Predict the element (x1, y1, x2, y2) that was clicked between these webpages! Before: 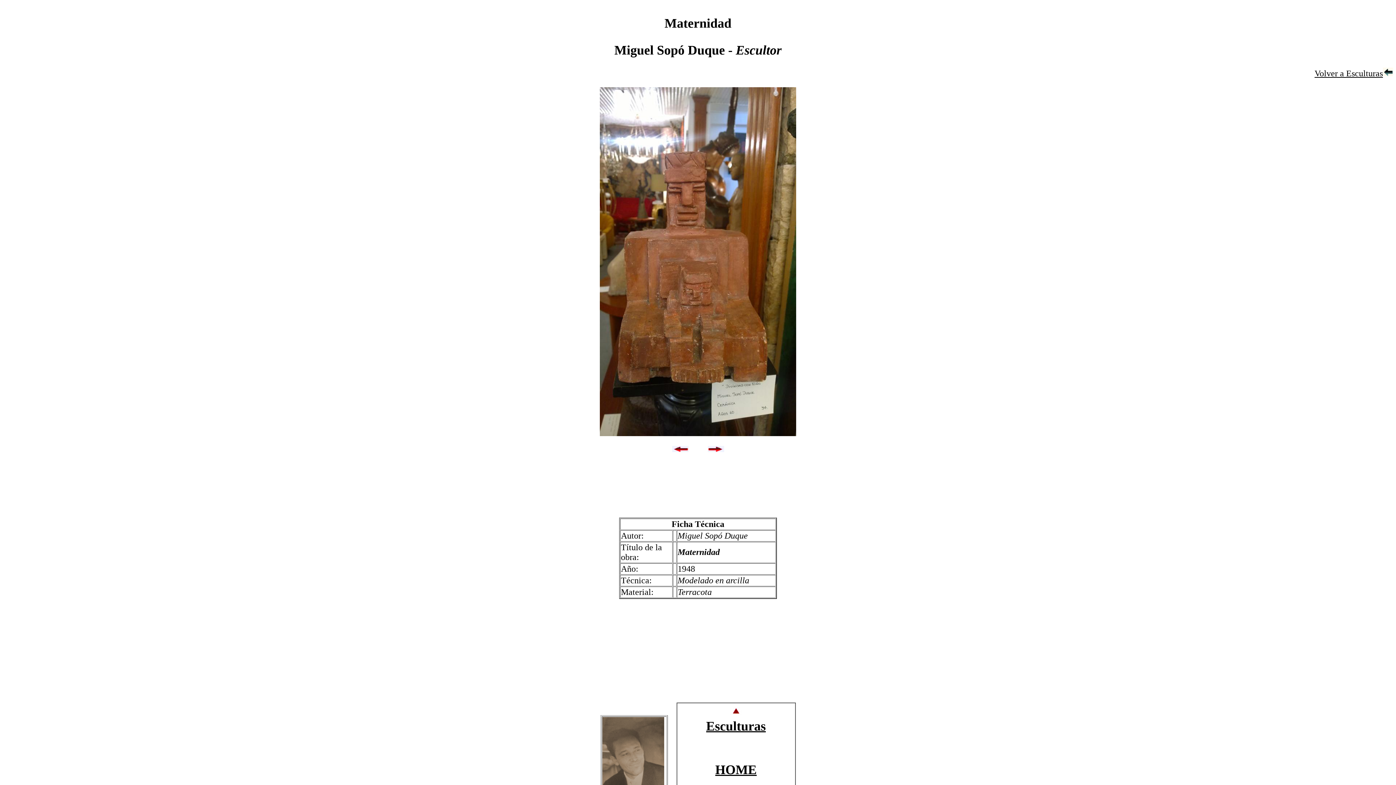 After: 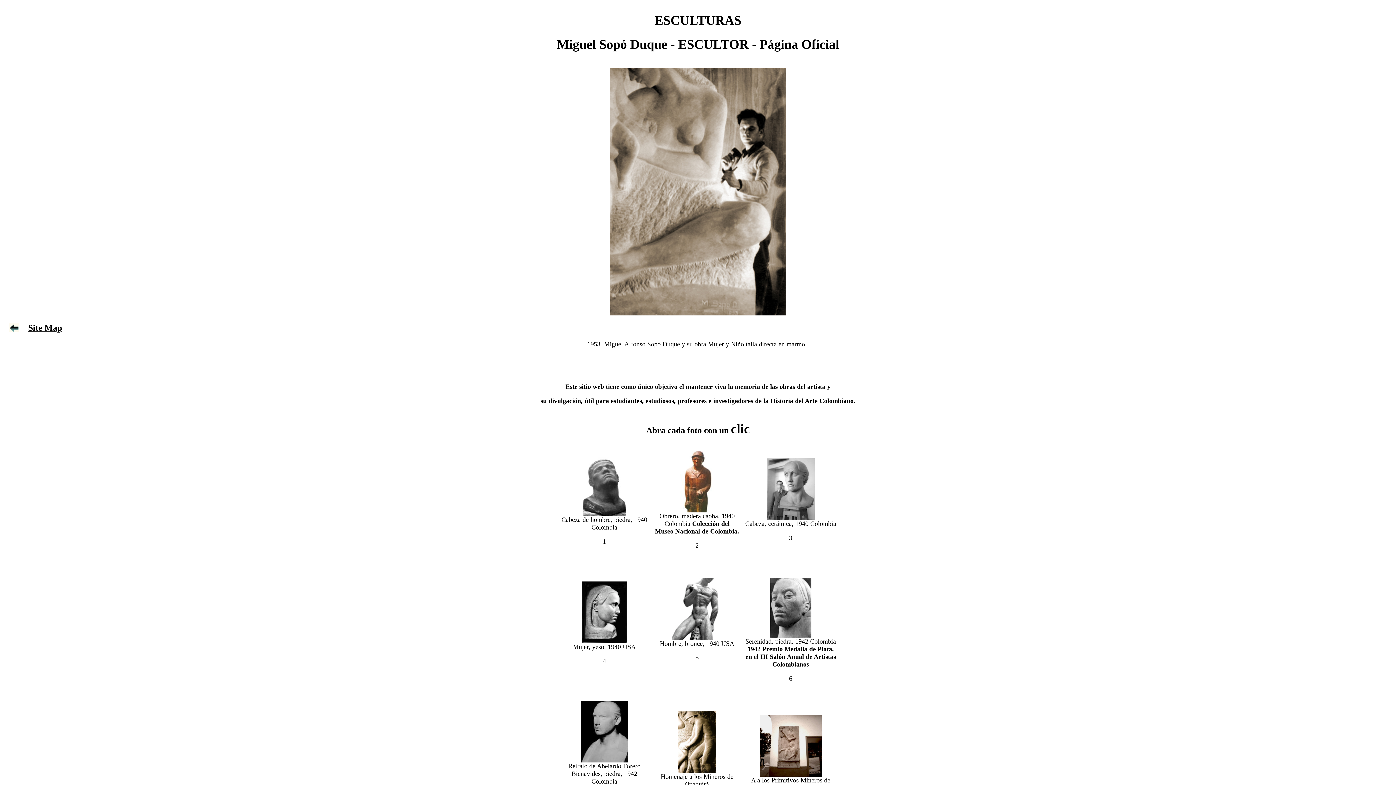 Action: label: 
Esculturas bbox: (706, 708, 766, 732)